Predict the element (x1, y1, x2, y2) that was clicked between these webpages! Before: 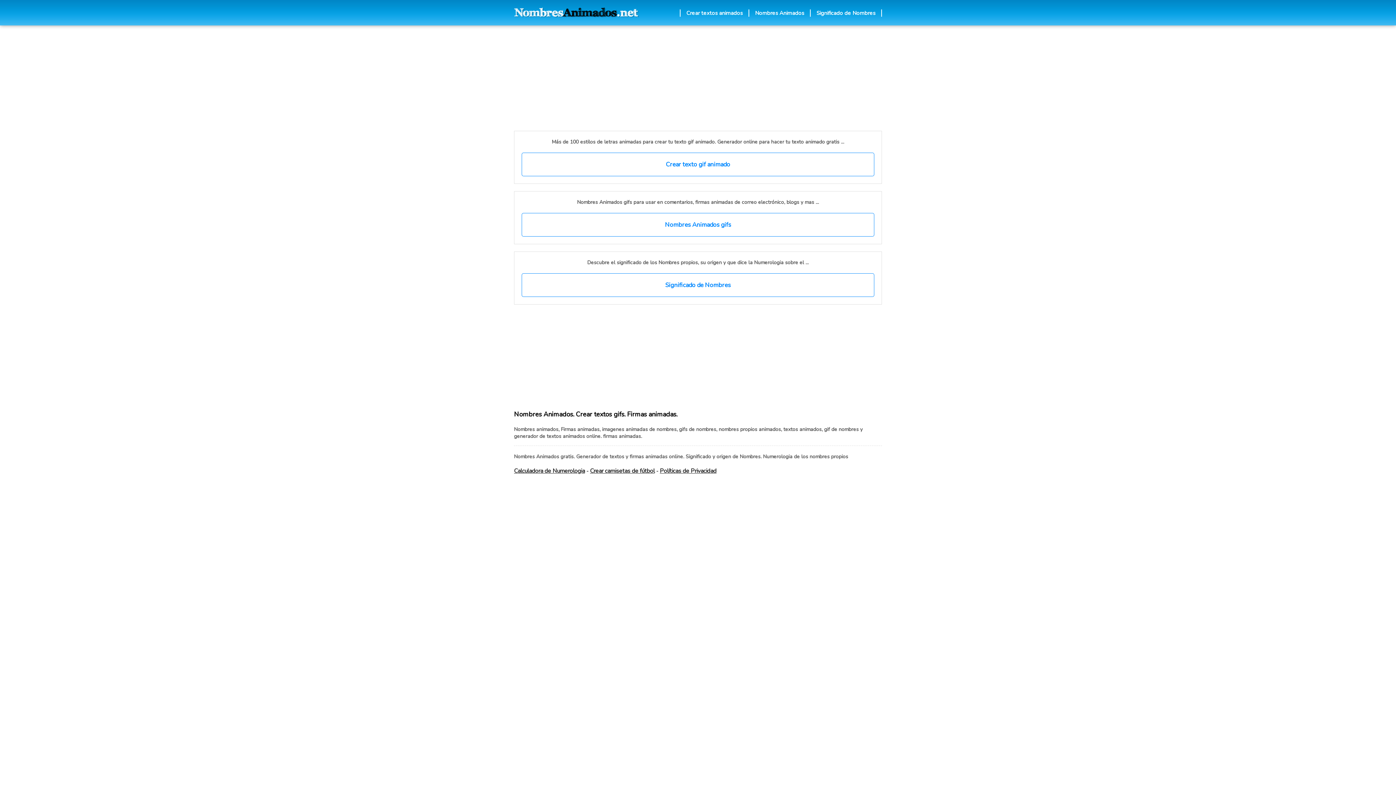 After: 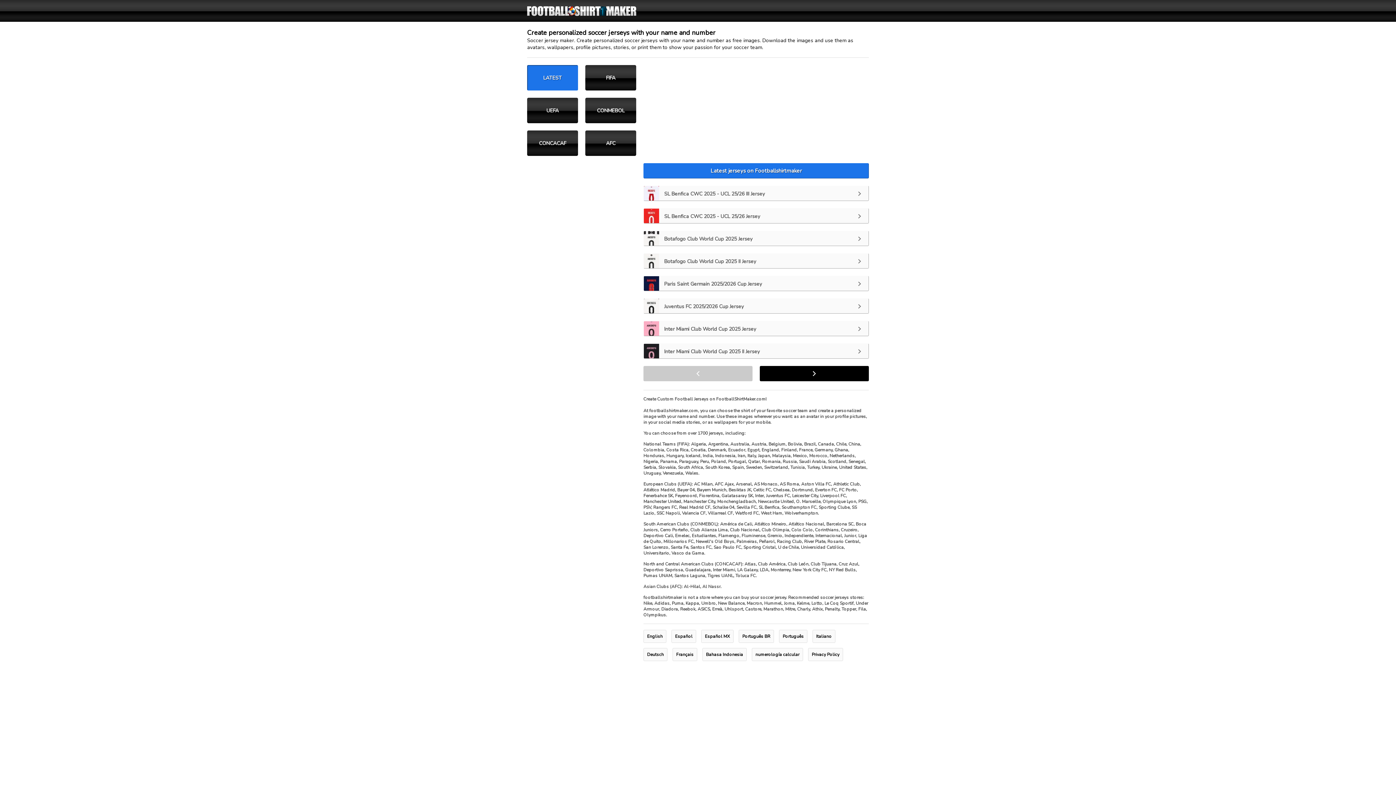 Action: bbox: (590, 467, 654, 475) label: Crear camisetas de fútbol